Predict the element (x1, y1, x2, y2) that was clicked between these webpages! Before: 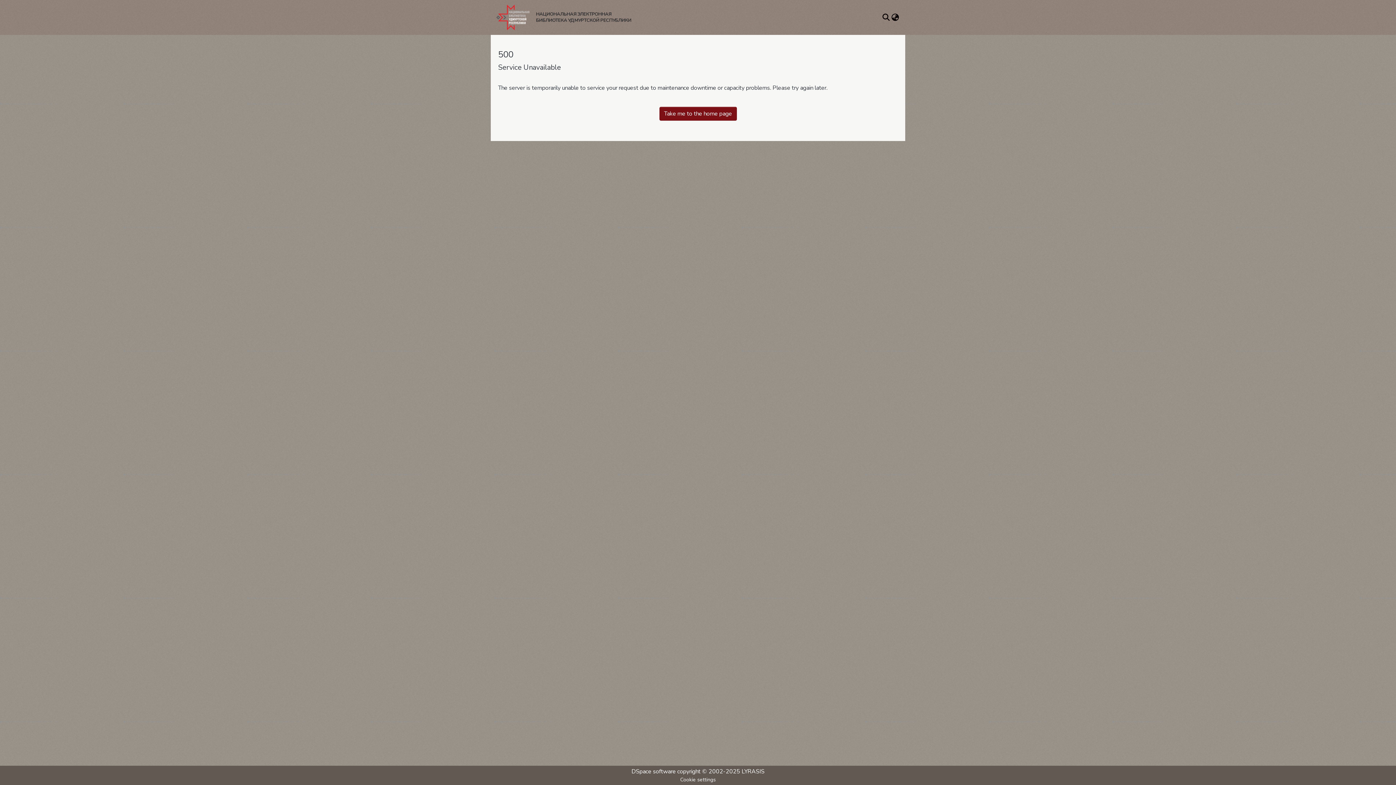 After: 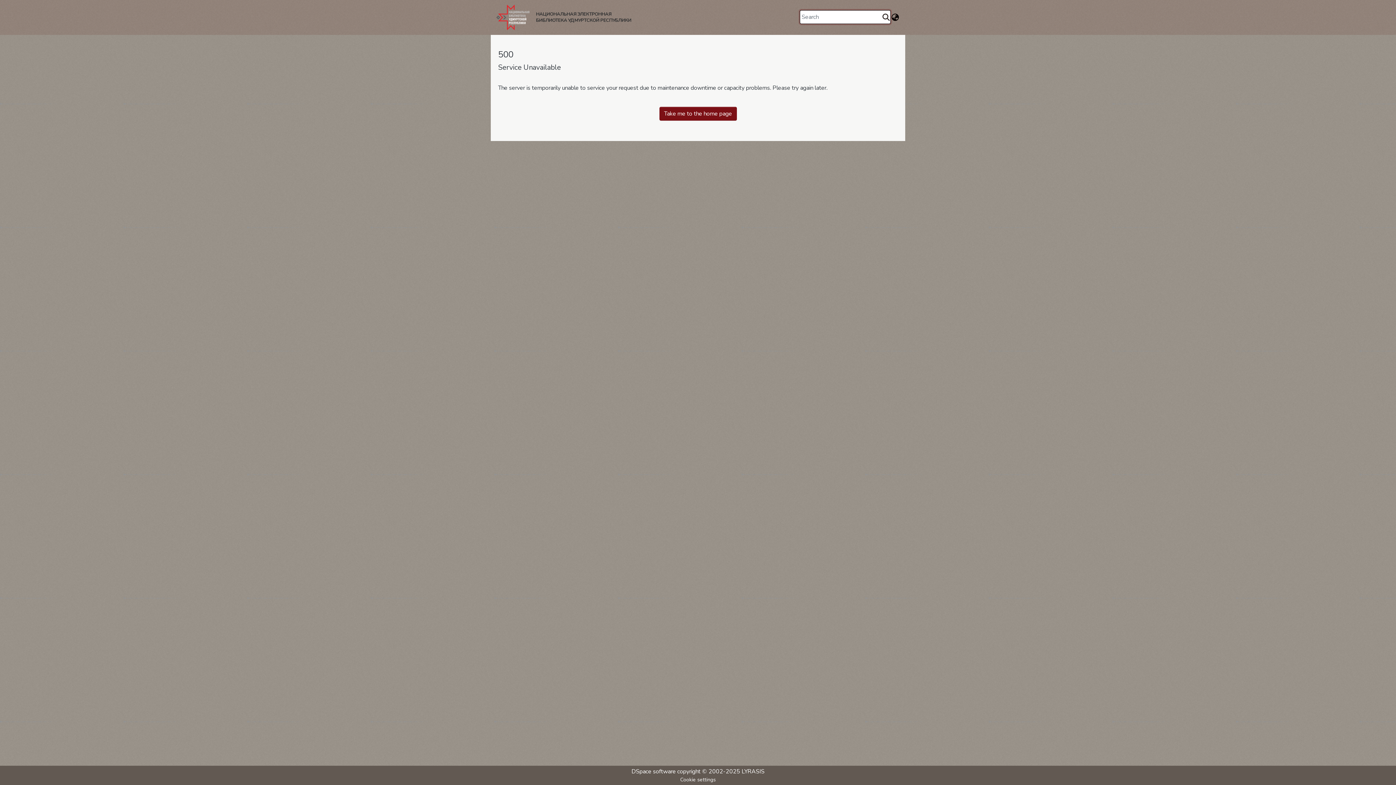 Action: bbox: (881, 13, 890, 21) label: Submit search